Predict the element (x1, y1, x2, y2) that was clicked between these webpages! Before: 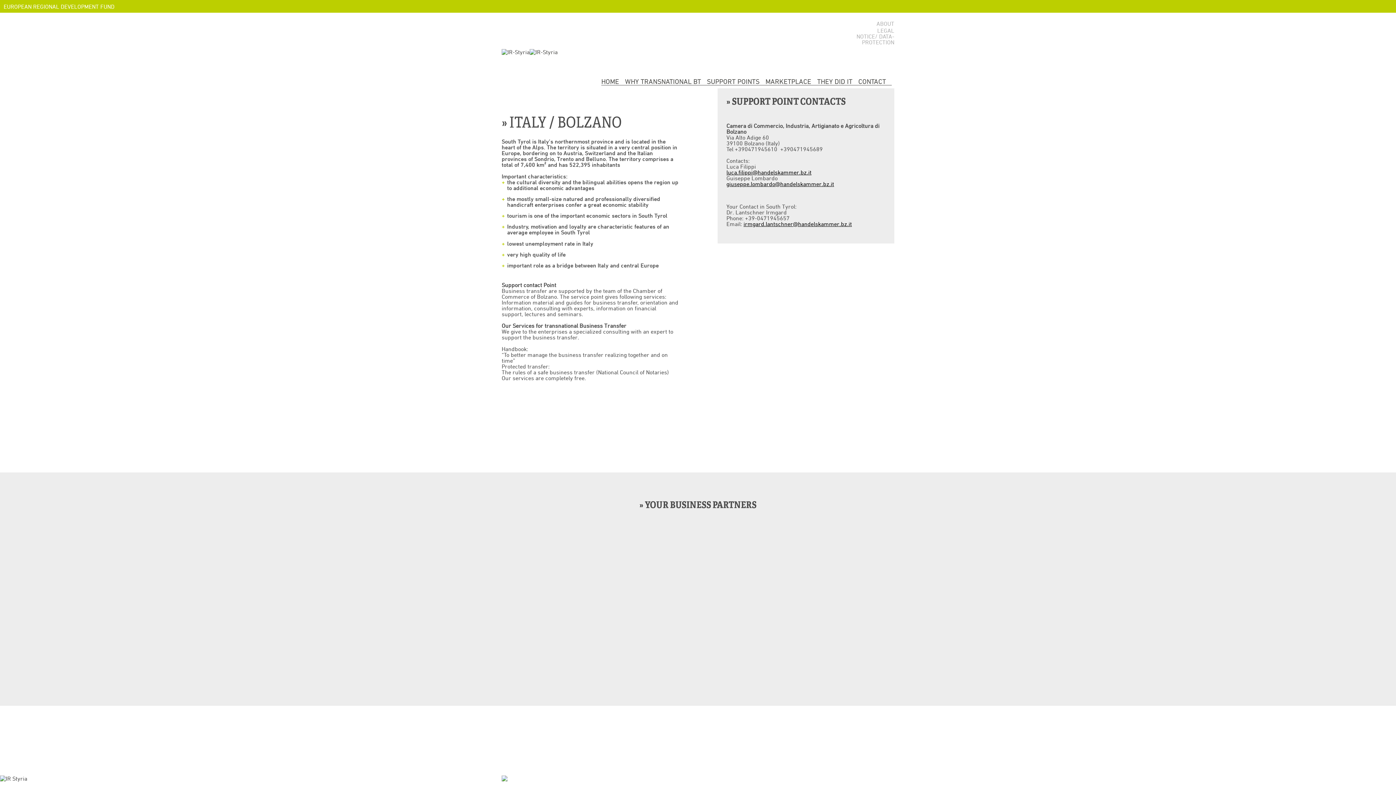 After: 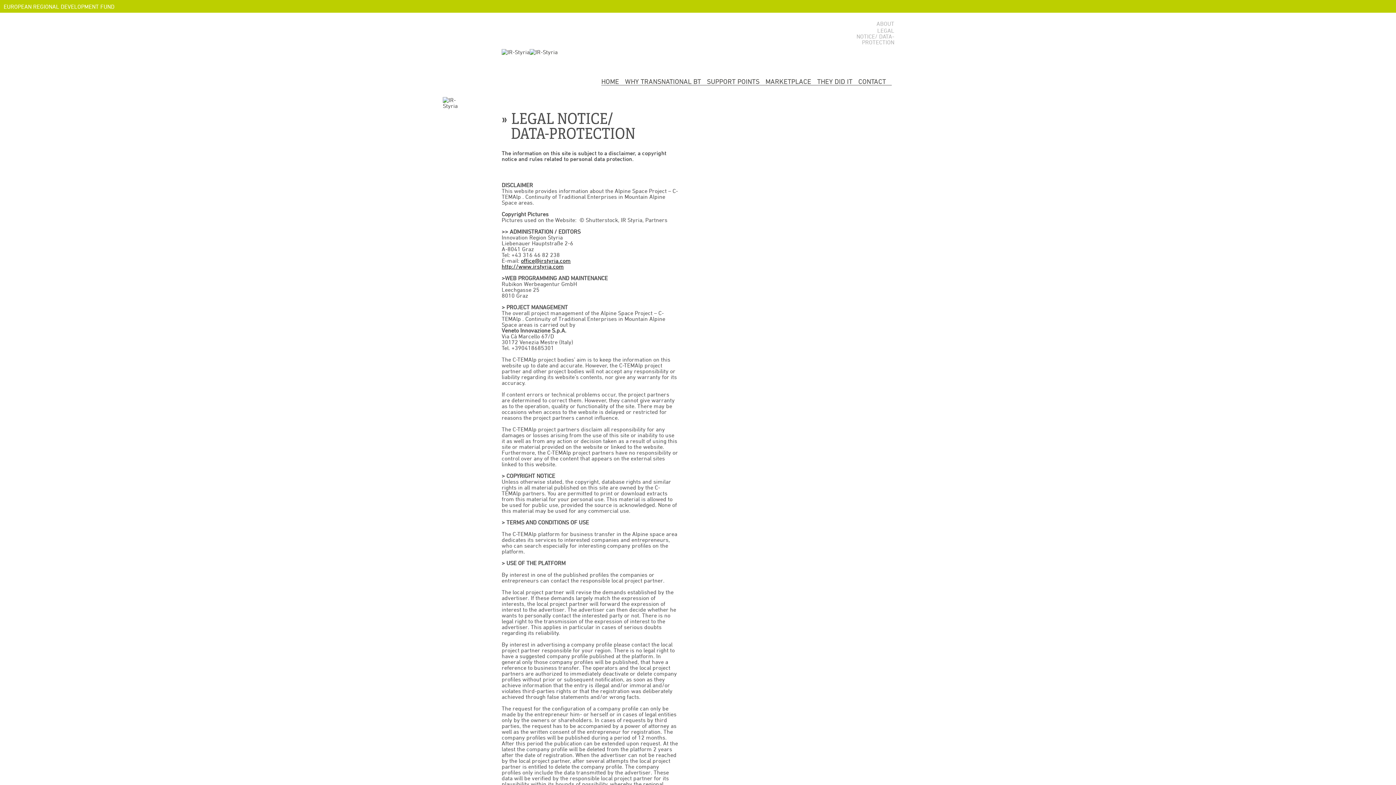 Action: label: LEGAL NOTICE/ DATA-PROTECTION bbox: (856, 27, 894, 45)